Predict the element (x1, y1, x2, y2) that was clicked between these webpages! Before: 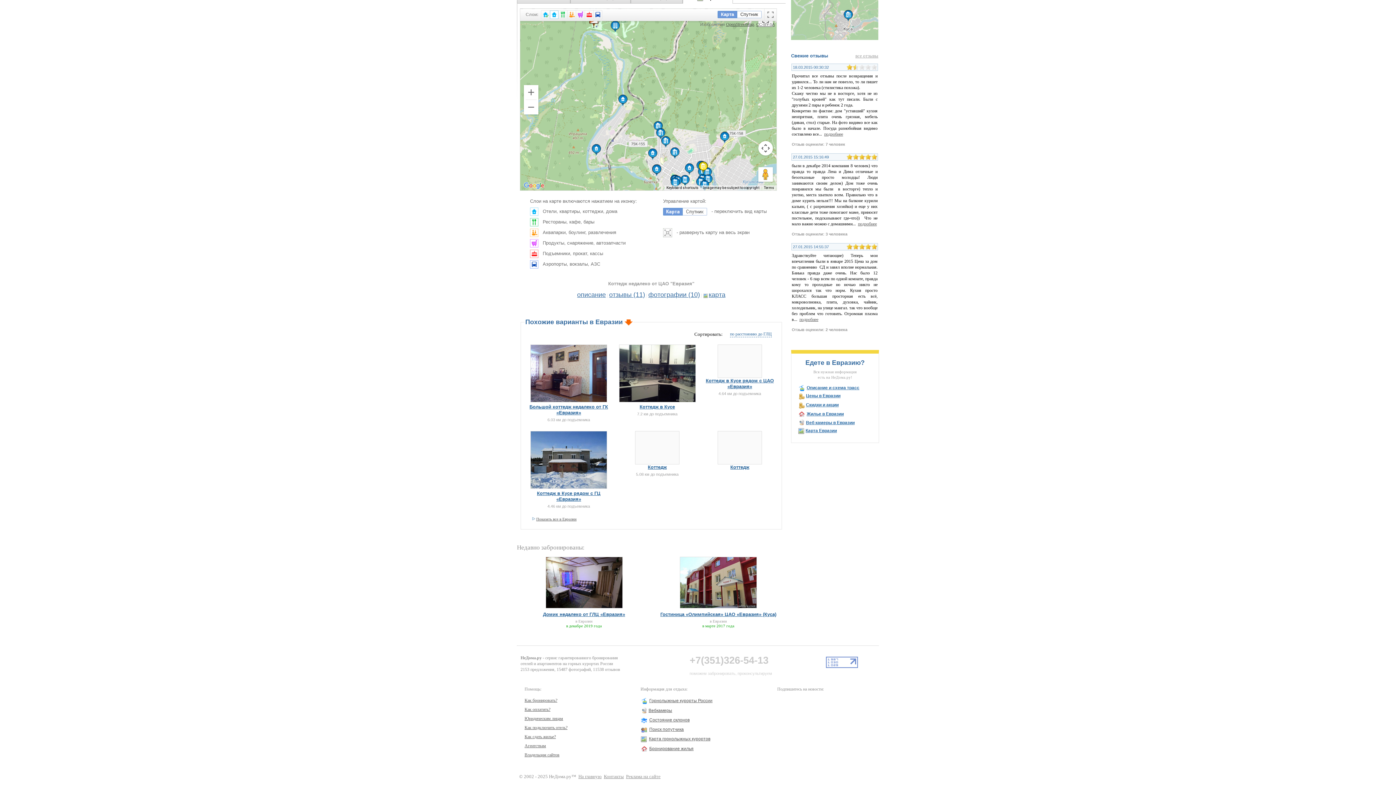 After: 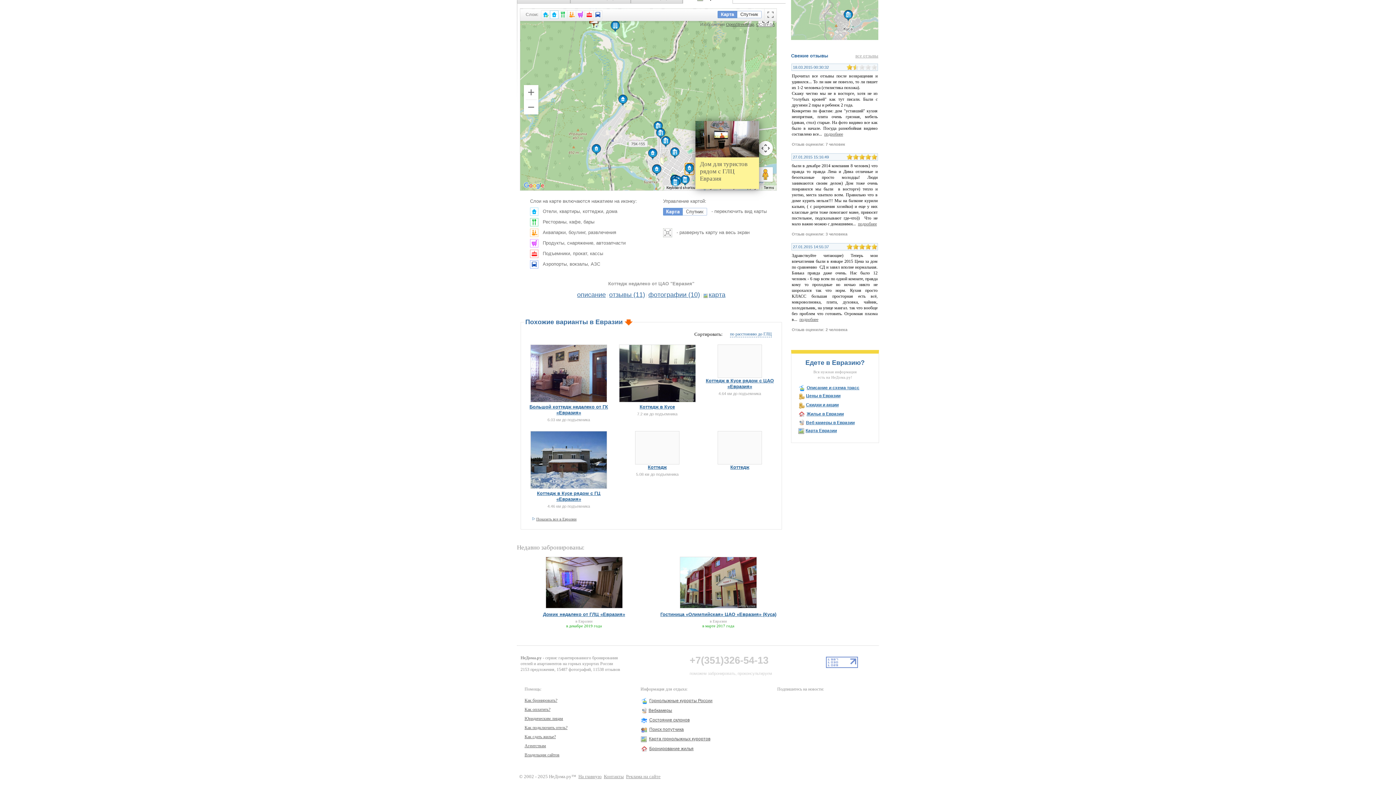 Action: bbox: (684, 163, 694, 174)